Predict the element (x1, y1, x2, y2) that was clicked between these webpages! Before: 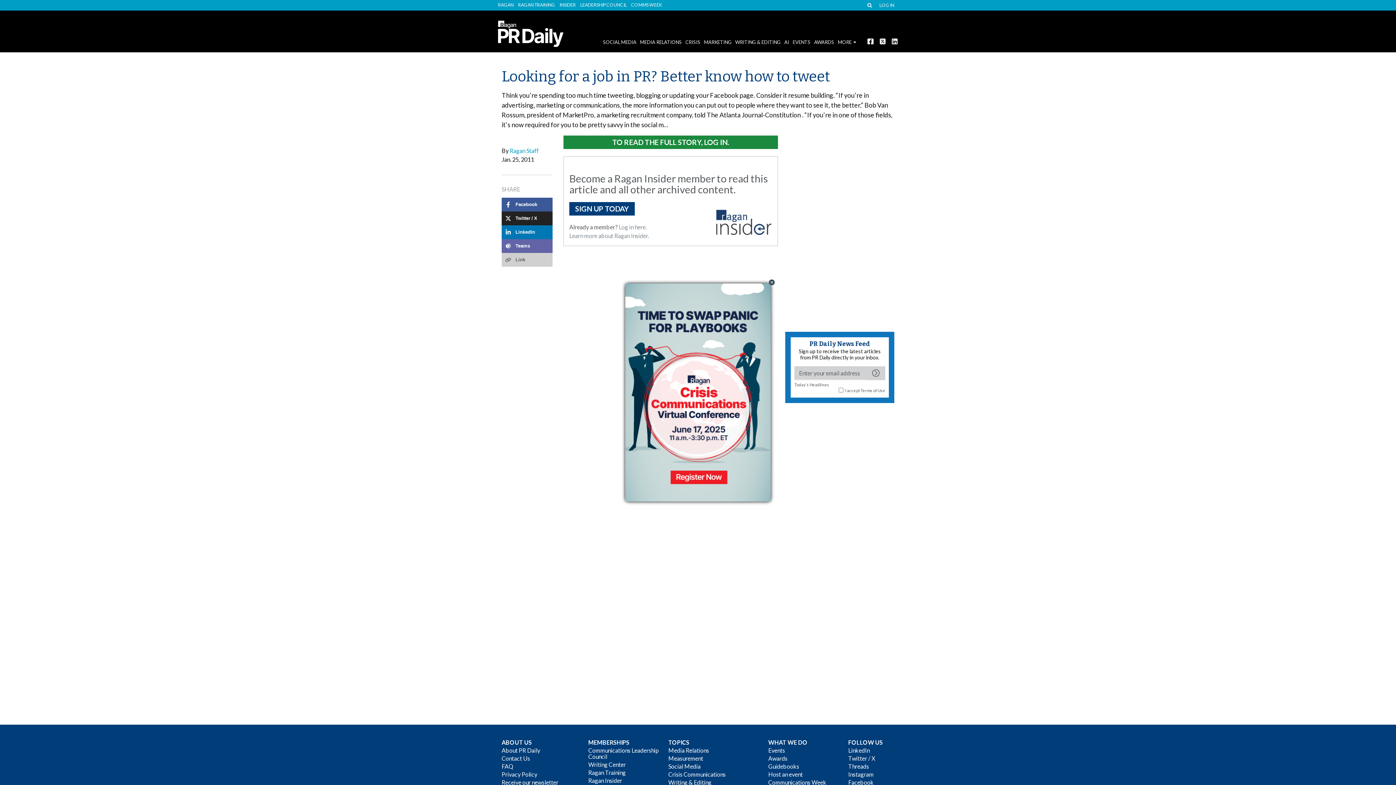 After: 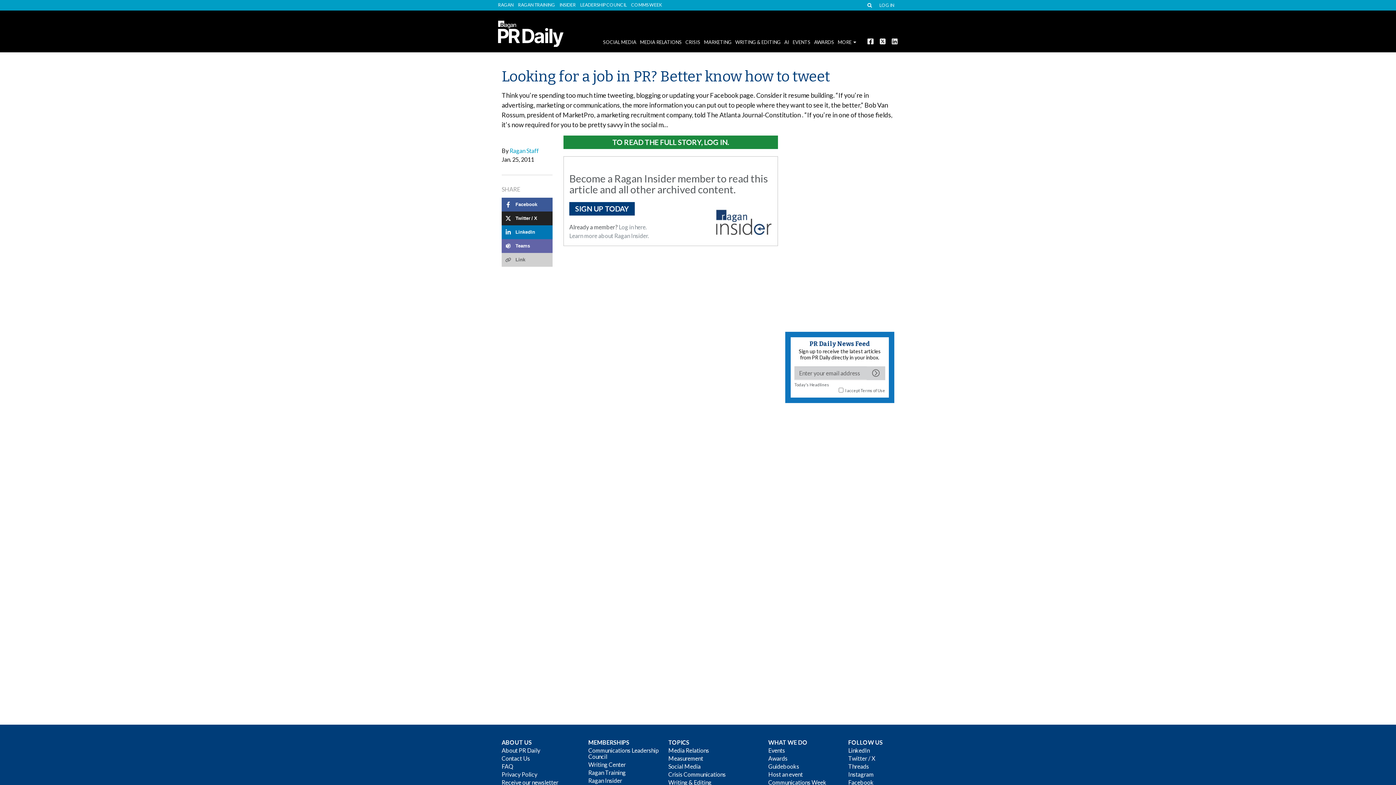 Action: bbox: (768, 278, 775, 286) label: Close